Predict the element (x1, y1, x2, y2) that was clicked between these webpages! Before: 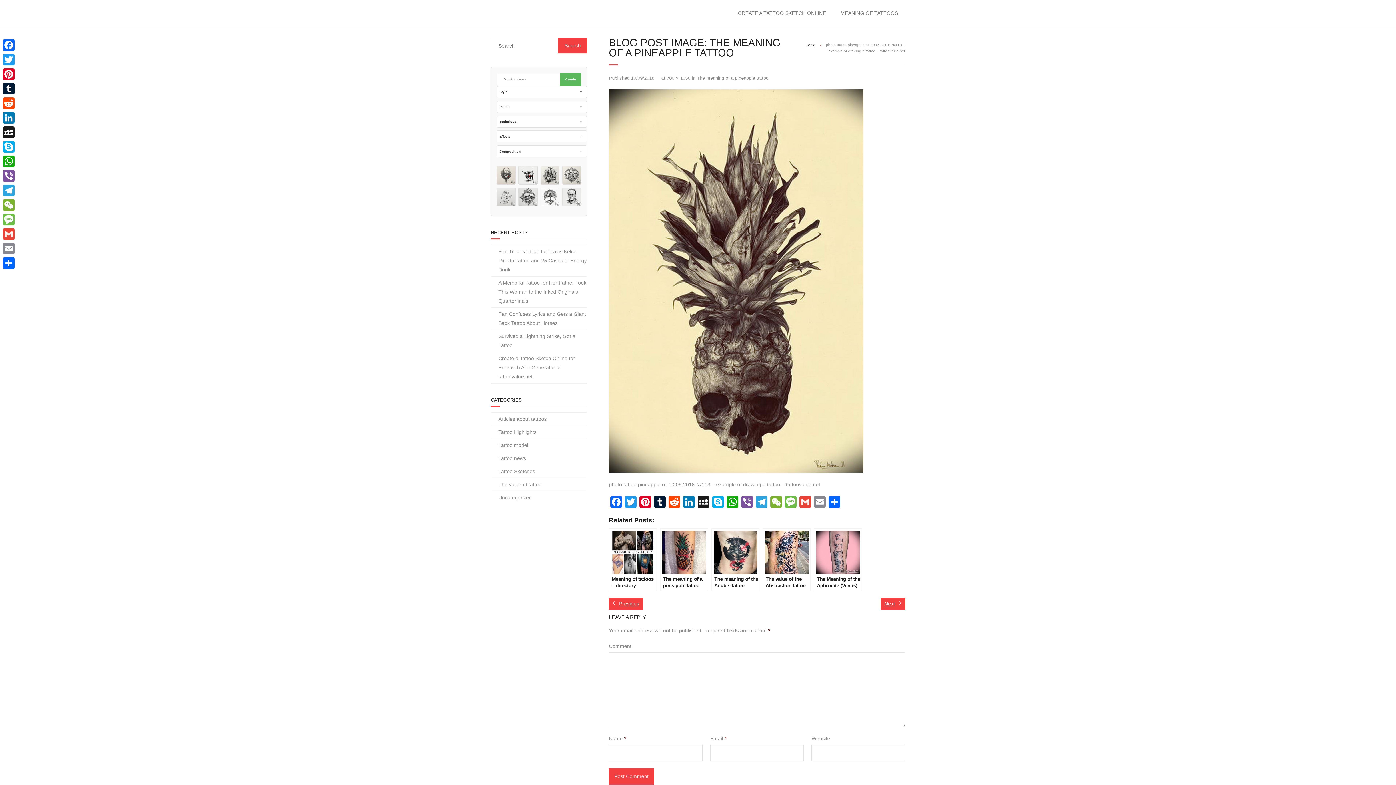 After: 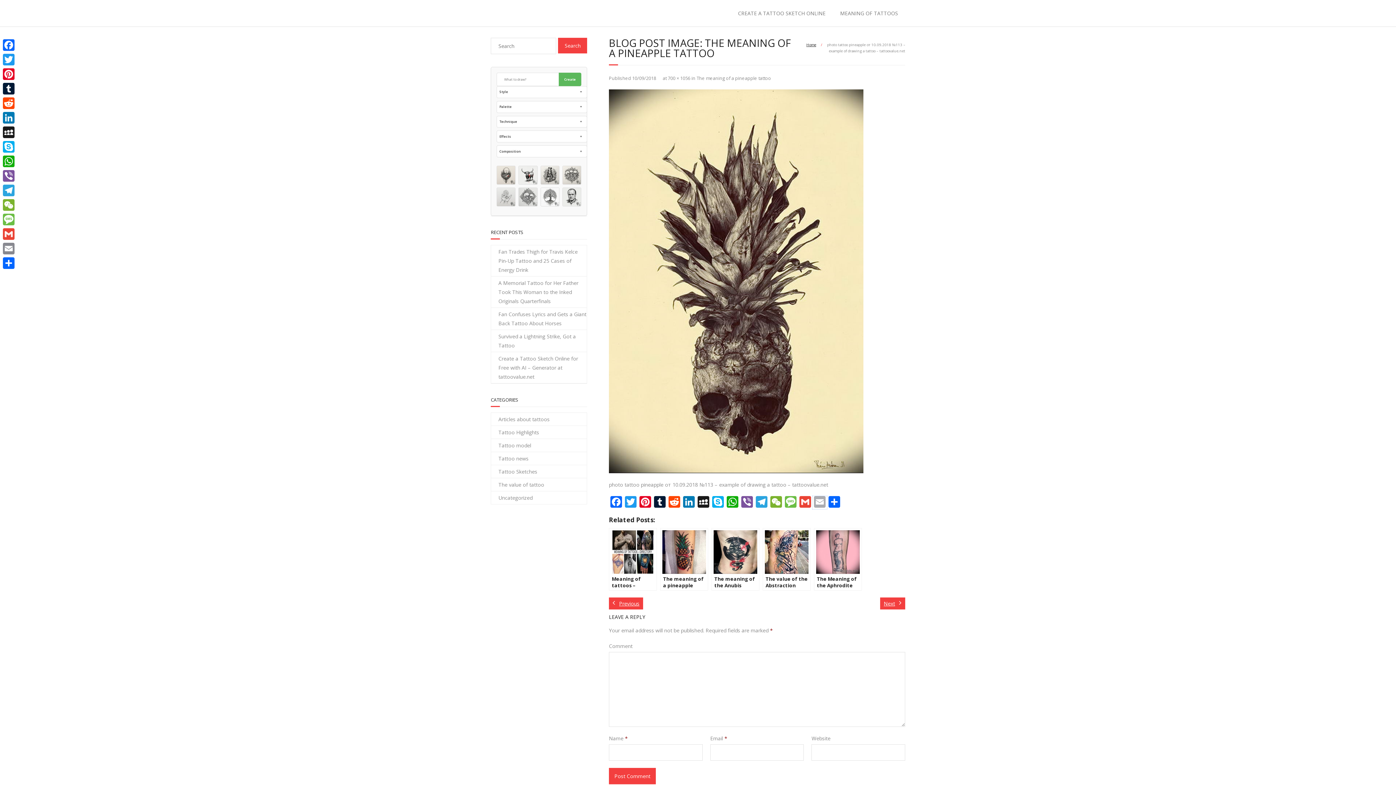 Action: bbox: (812, 496, 827, 509) label: Email